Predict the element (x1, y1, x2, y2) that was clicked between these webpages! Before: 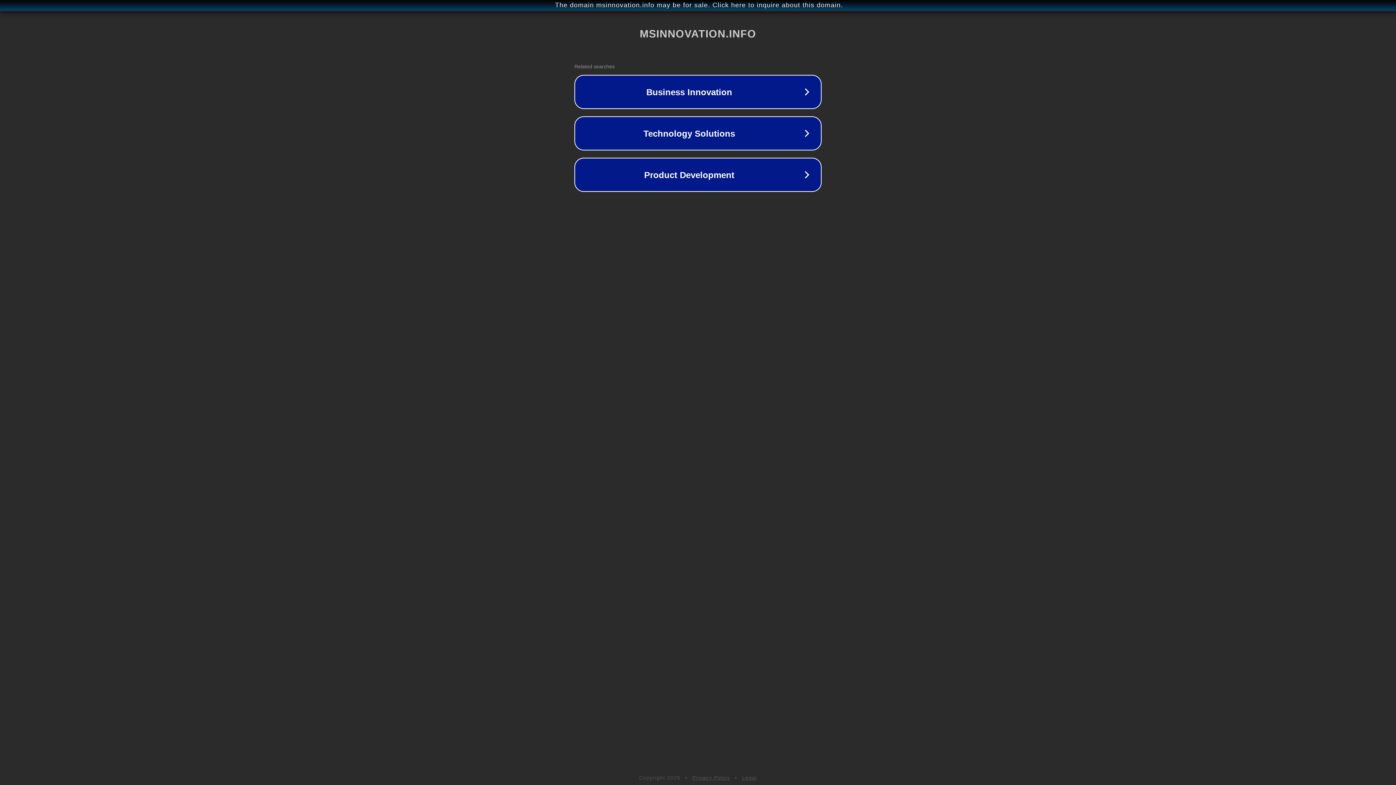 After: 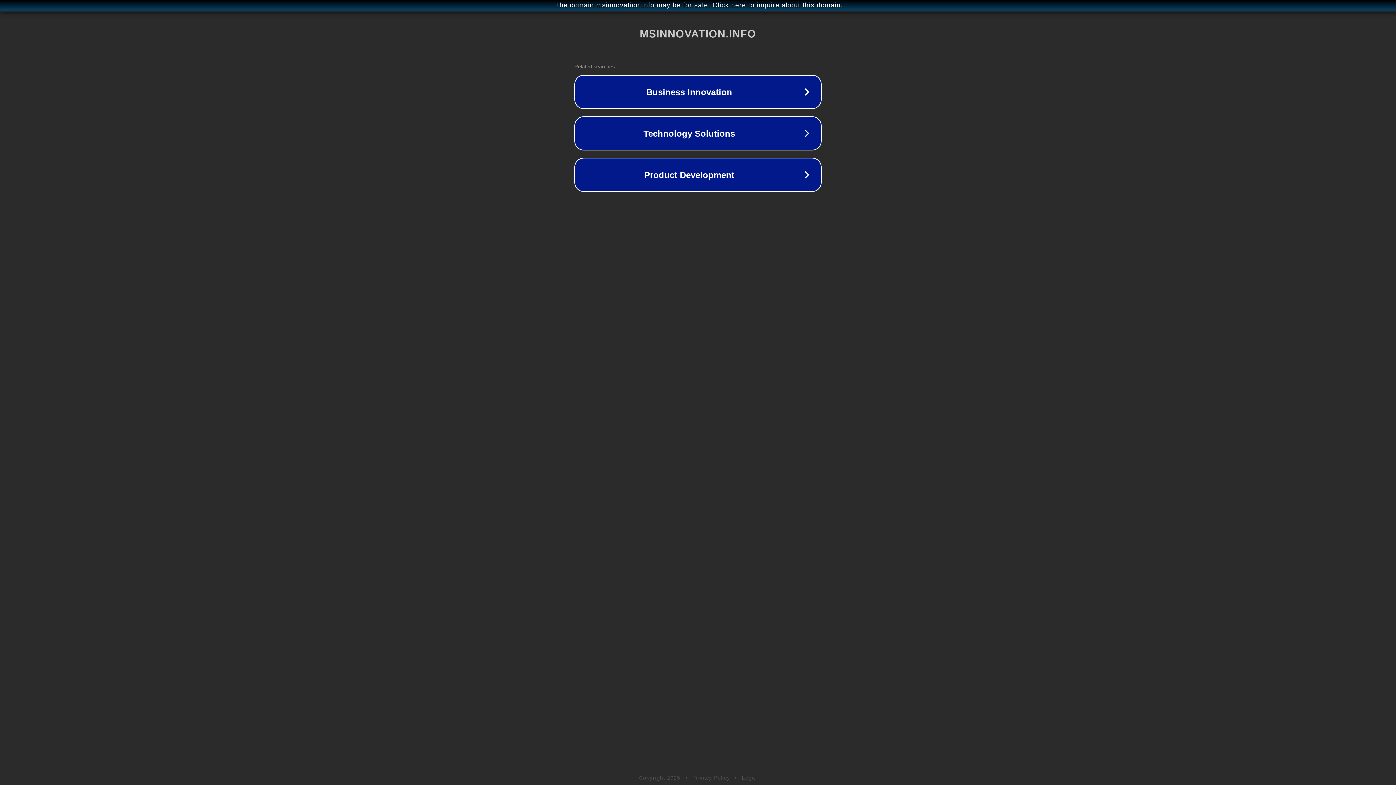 Action: label: Legal bbox: (742, 775, 757, 781)